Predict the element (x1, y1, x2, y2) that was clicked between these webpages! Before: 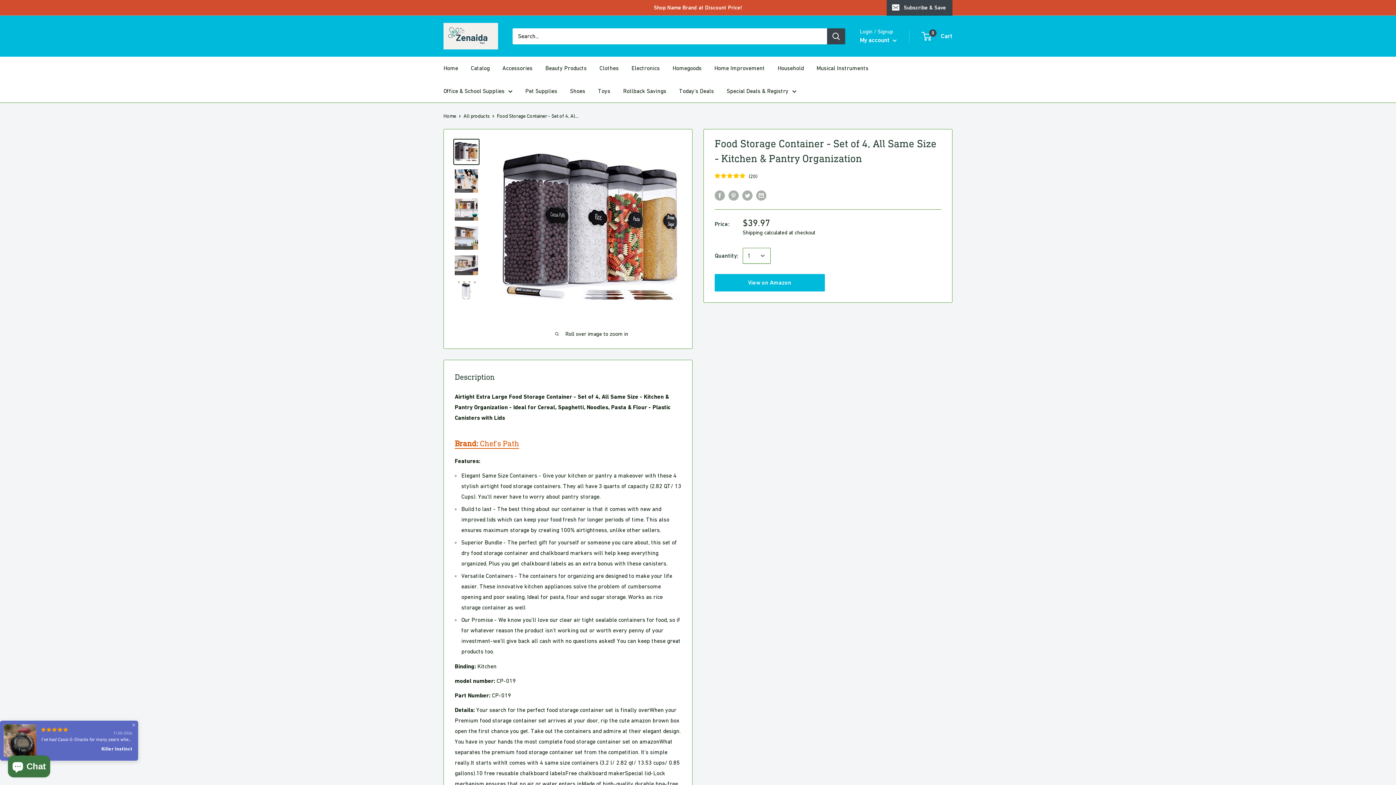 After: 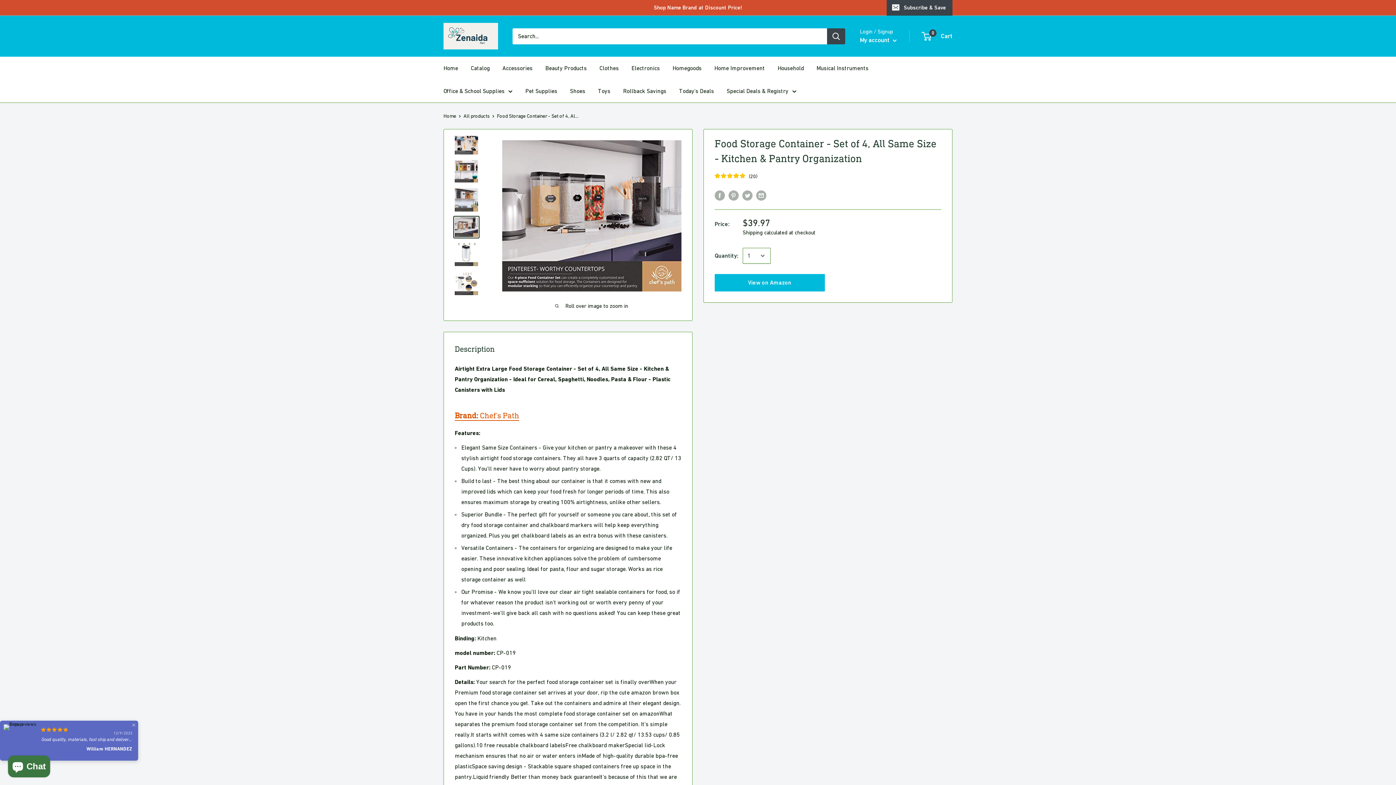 Action: bbox: (453, 254, 479, 276)